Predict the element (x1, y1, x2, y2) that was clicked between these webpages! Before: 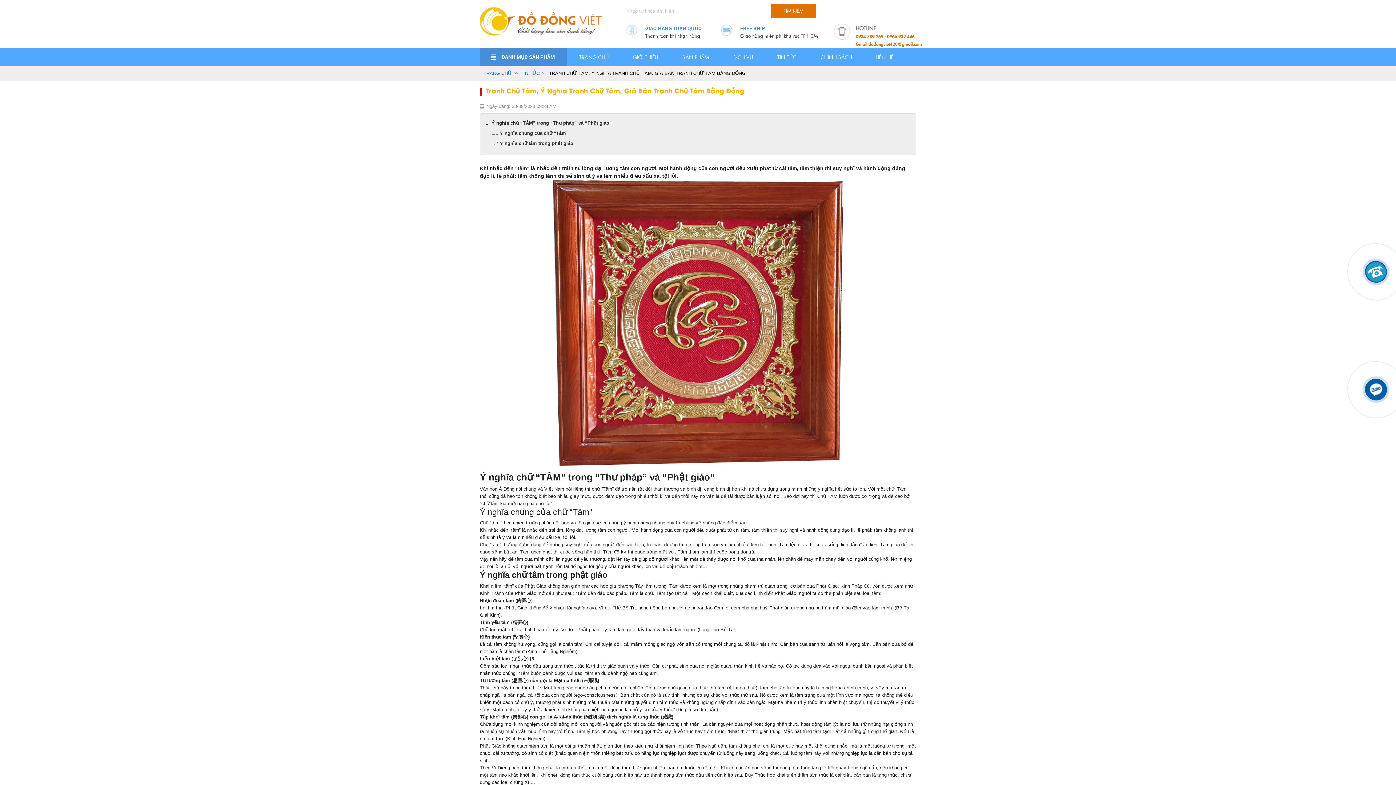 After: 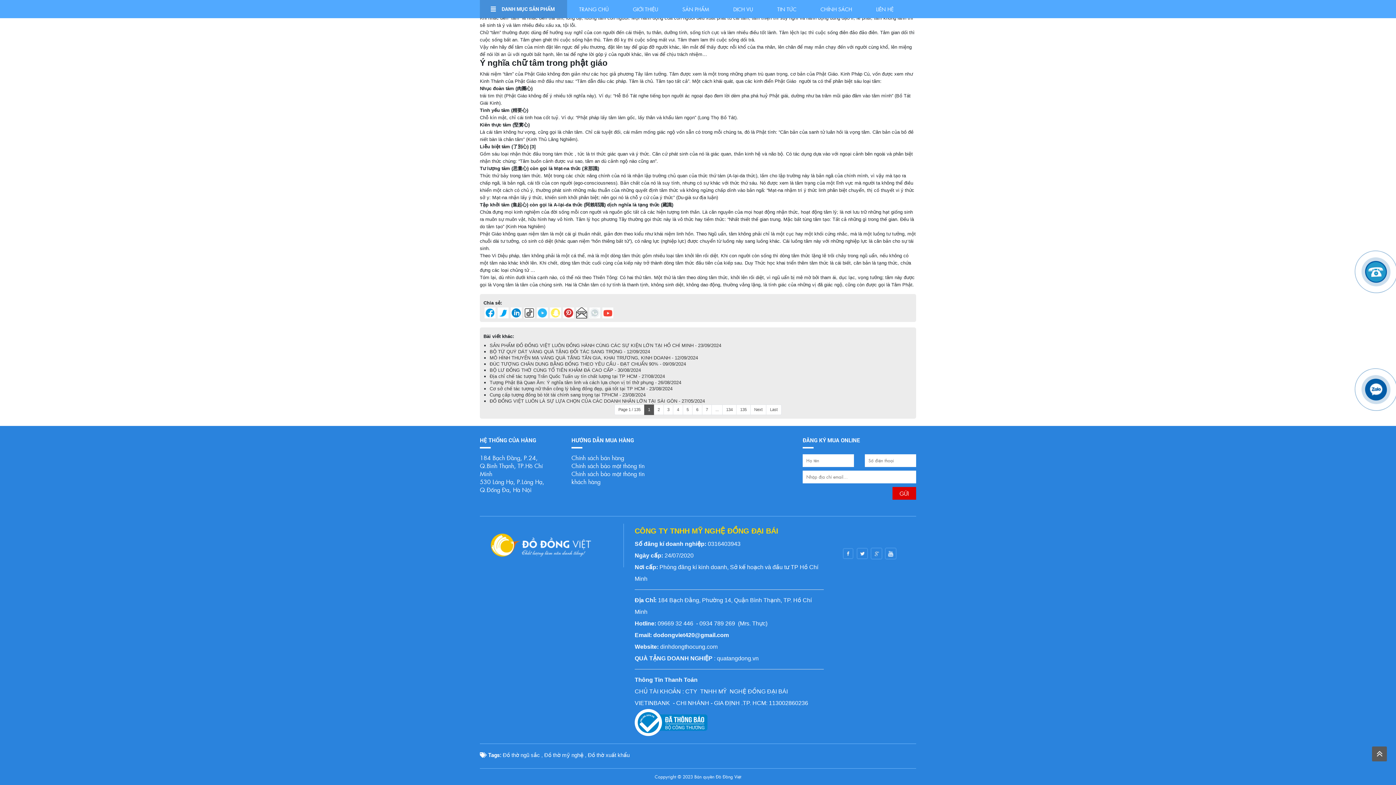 Action: bbox: (500, 130, 568, 136) label: Ý nghĩa chung của chữ “Tâm”